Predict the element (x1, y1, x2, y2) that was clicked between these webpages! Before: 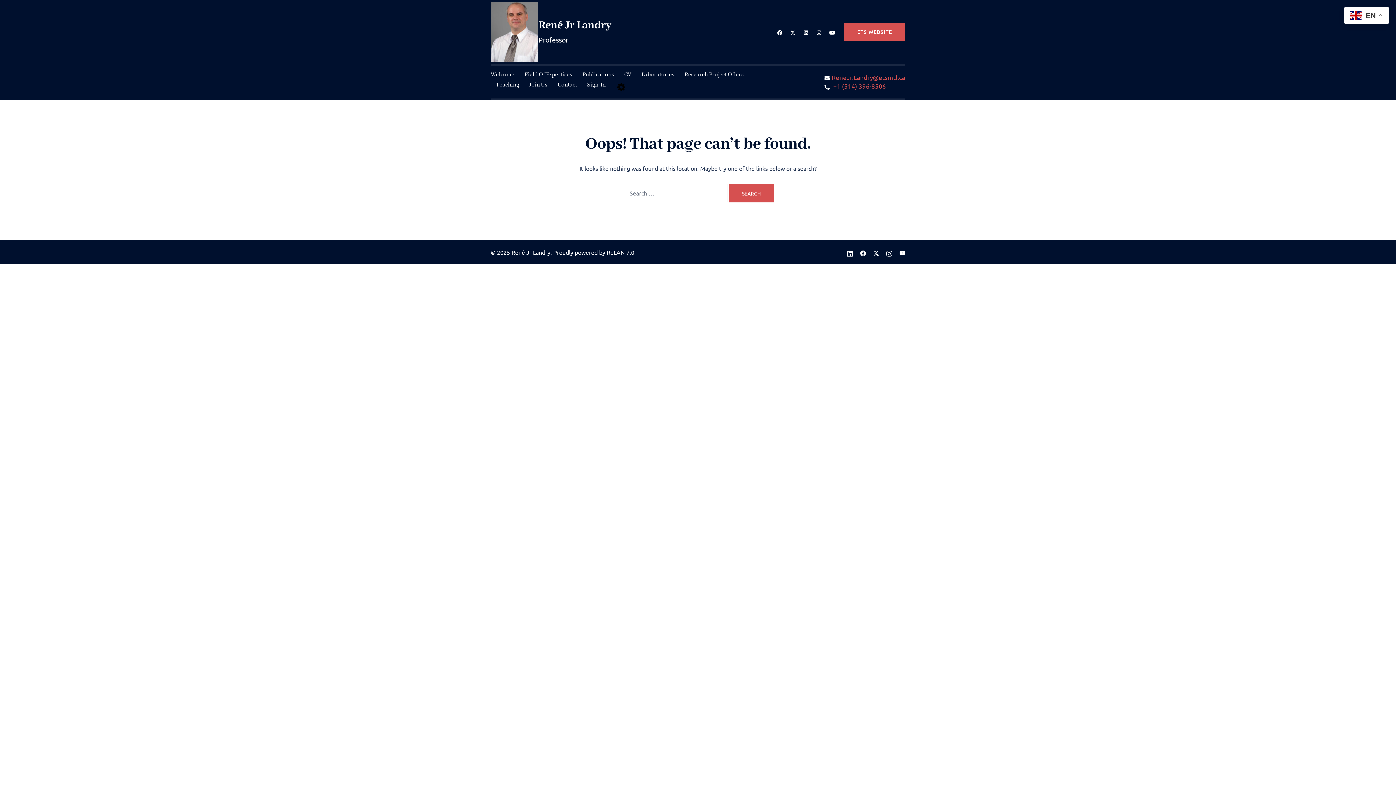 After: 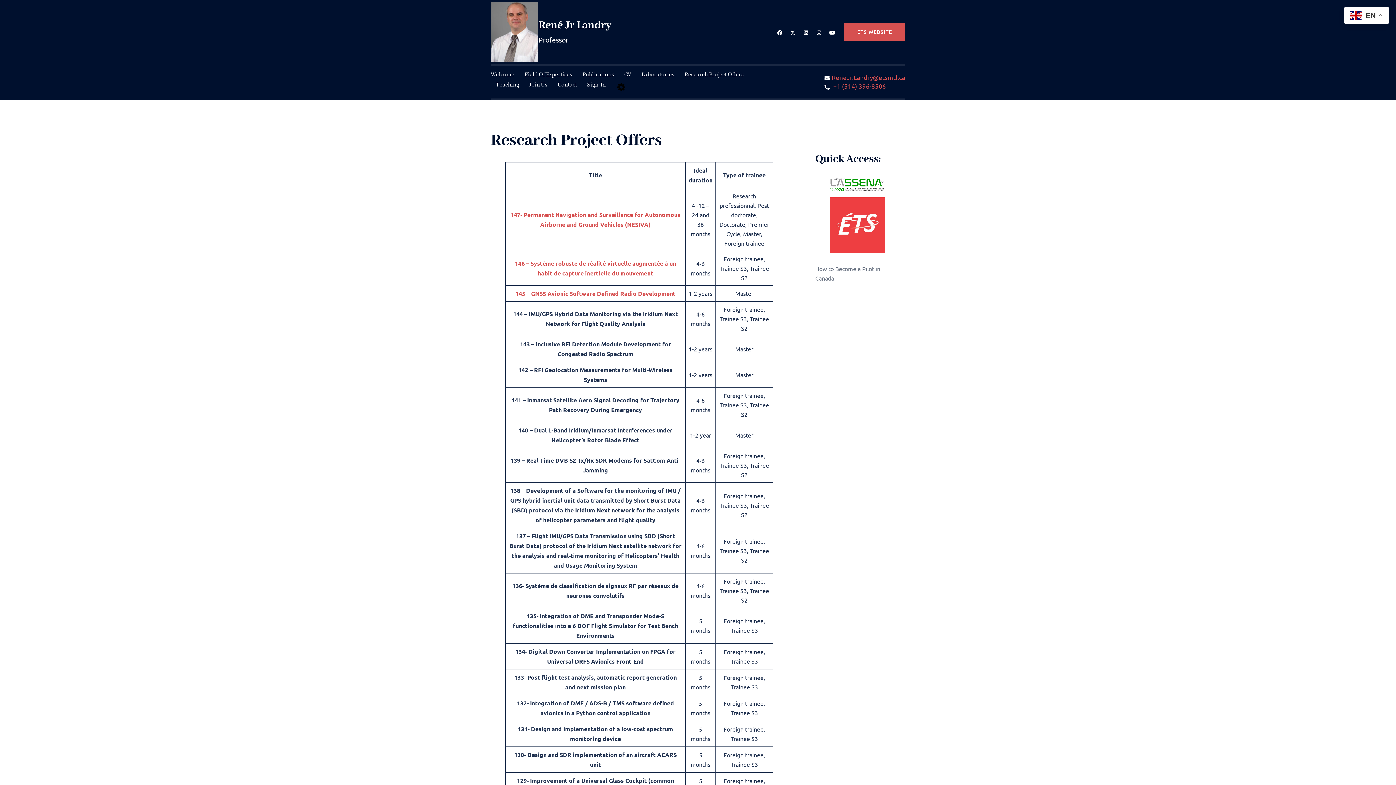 Action: bbox: (684, 69, 744, 79) label: Research Project Offers